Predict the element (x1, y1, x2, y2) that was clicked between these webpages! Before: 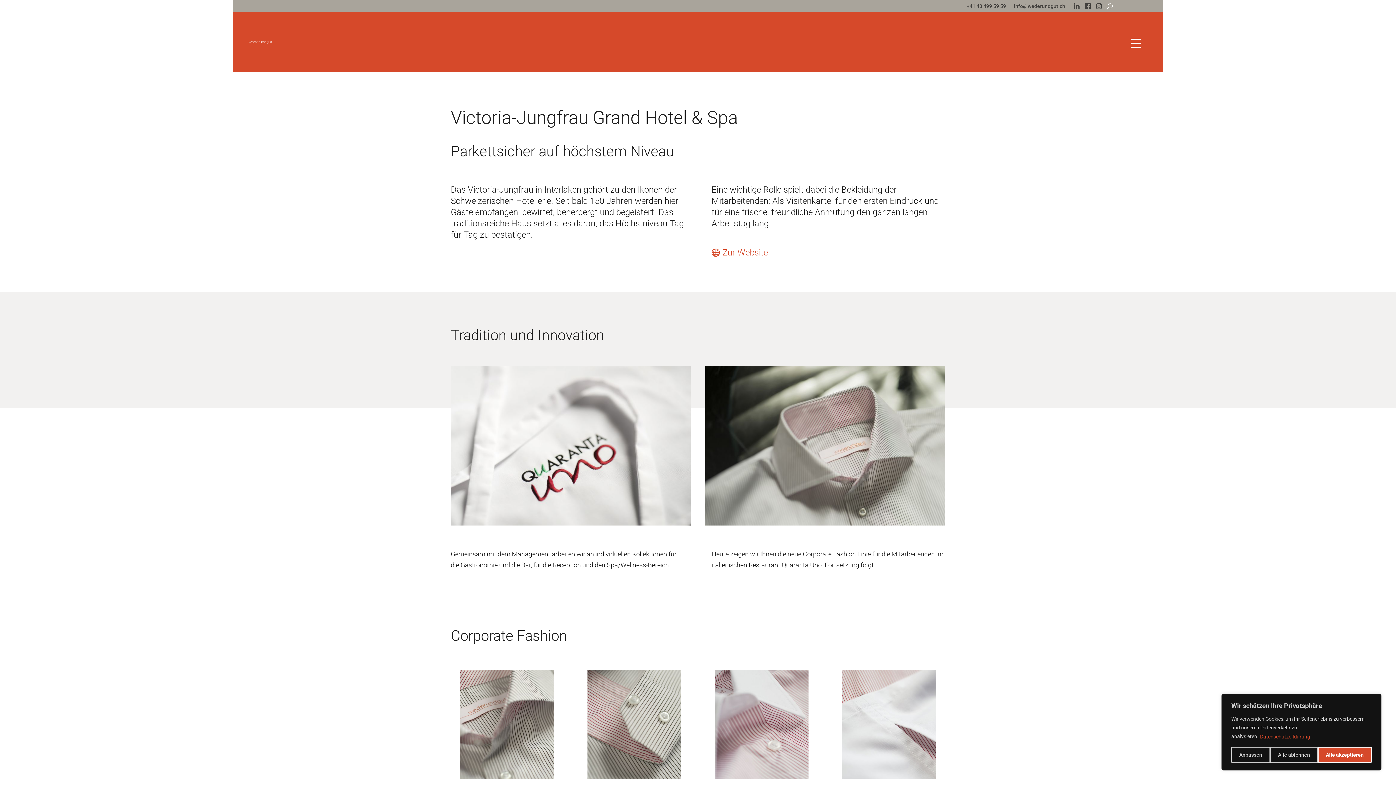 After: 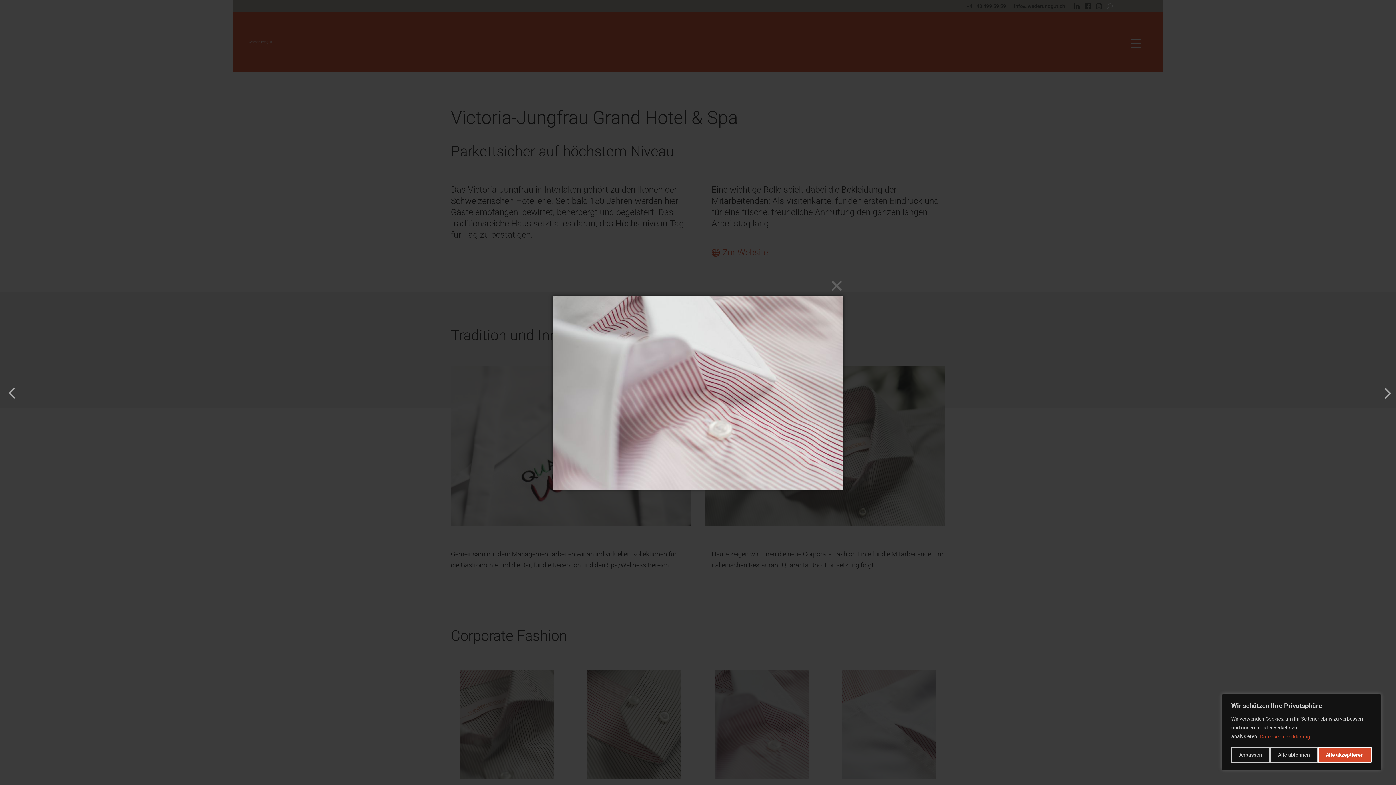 Action: bbox: (714, 773, 808, 781)